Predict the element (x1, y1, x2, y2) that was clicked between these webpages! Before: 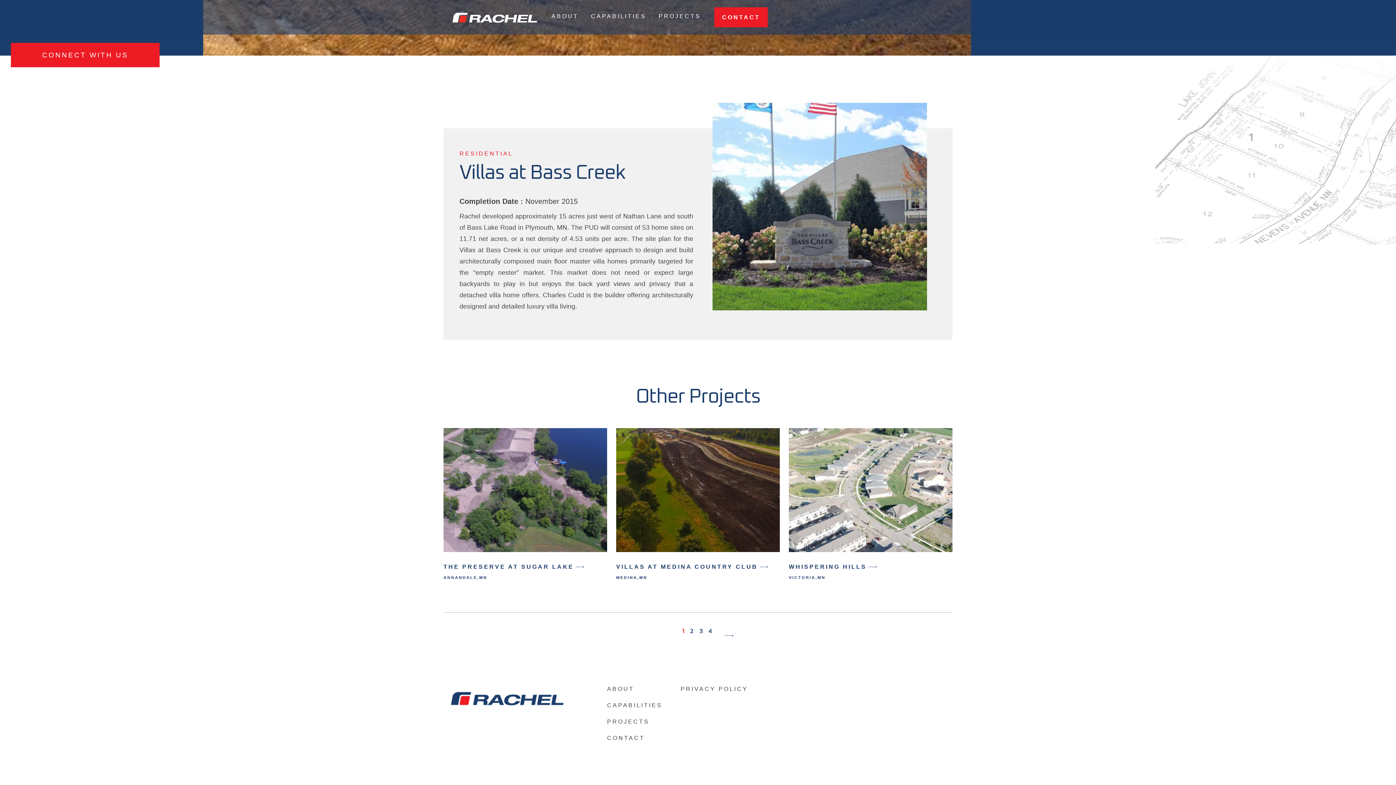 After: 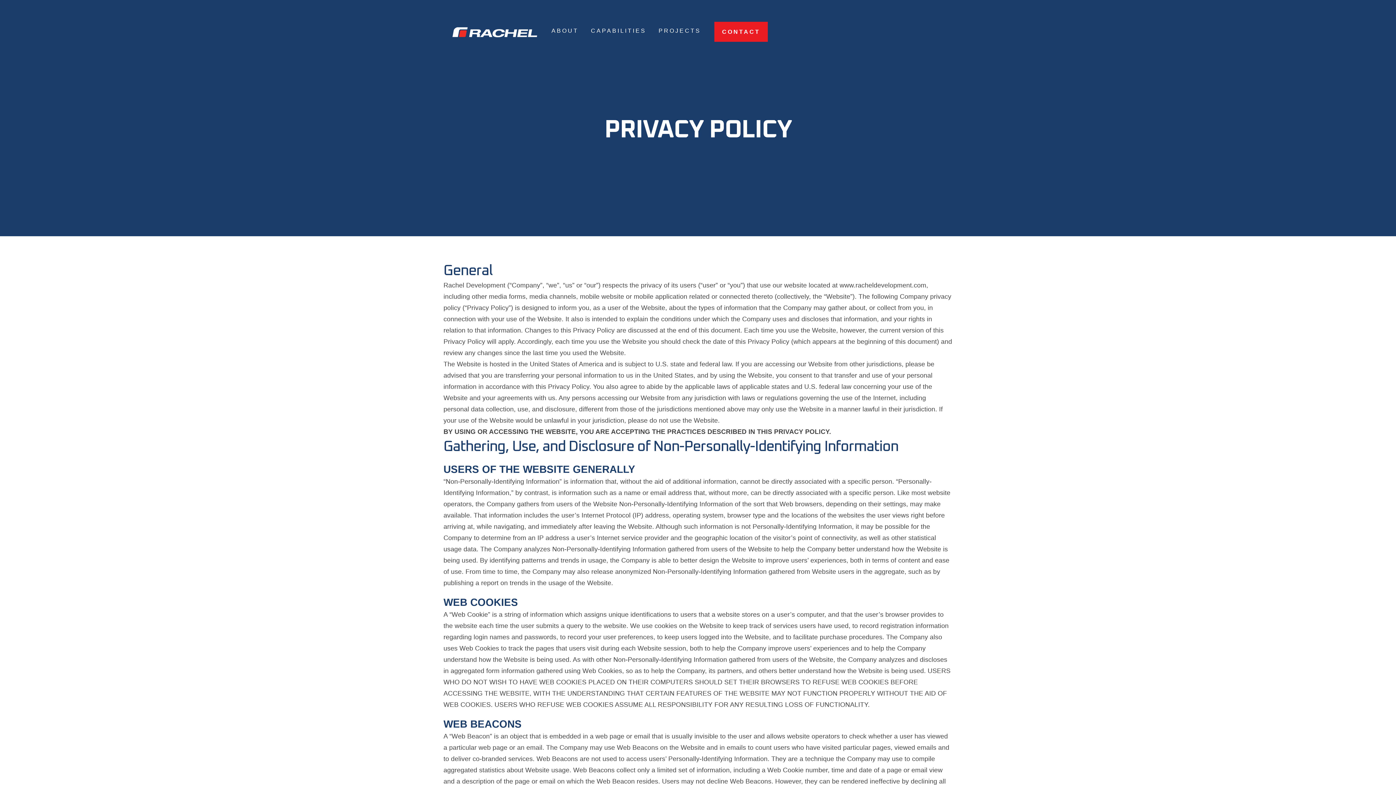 Action: bbox: (680, 685, 748, 692) label: PRIVACY POLICY